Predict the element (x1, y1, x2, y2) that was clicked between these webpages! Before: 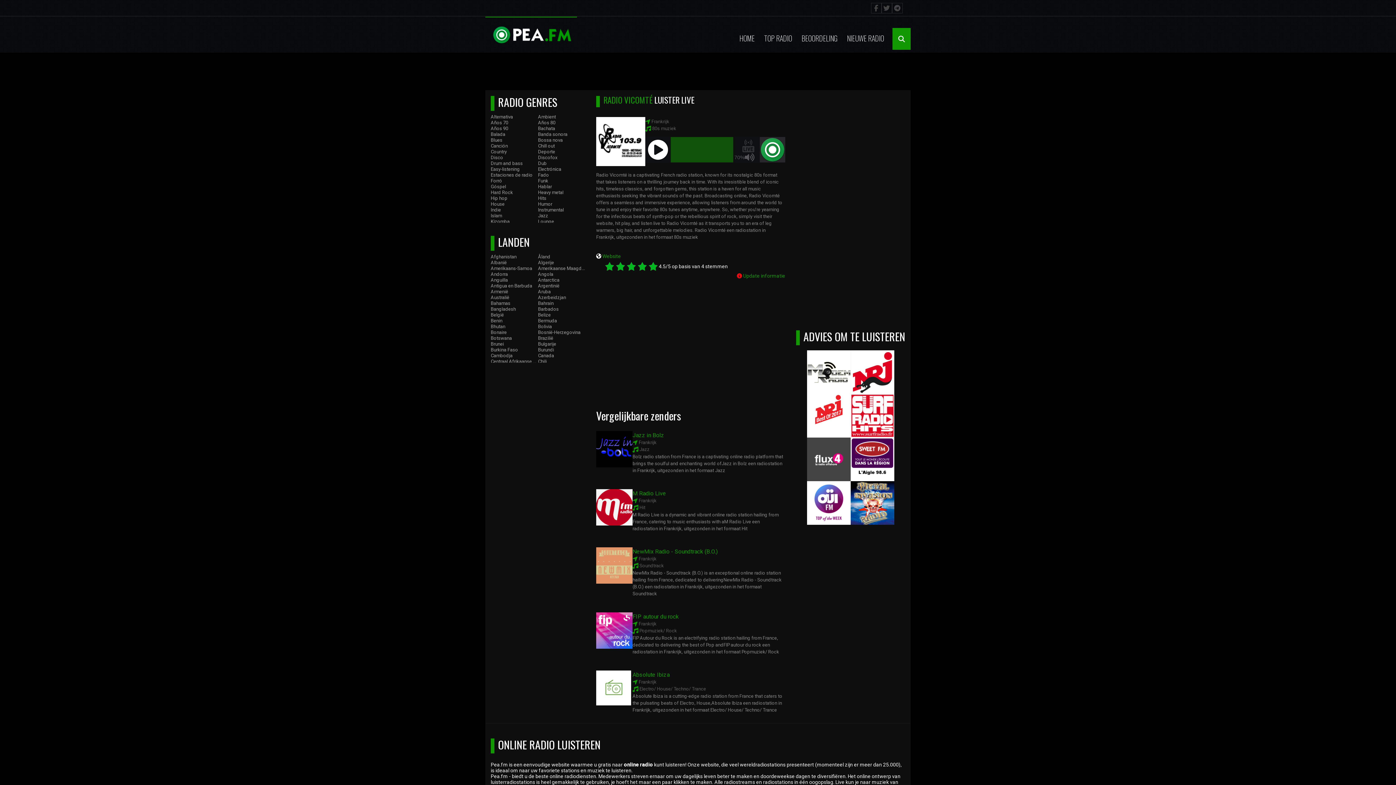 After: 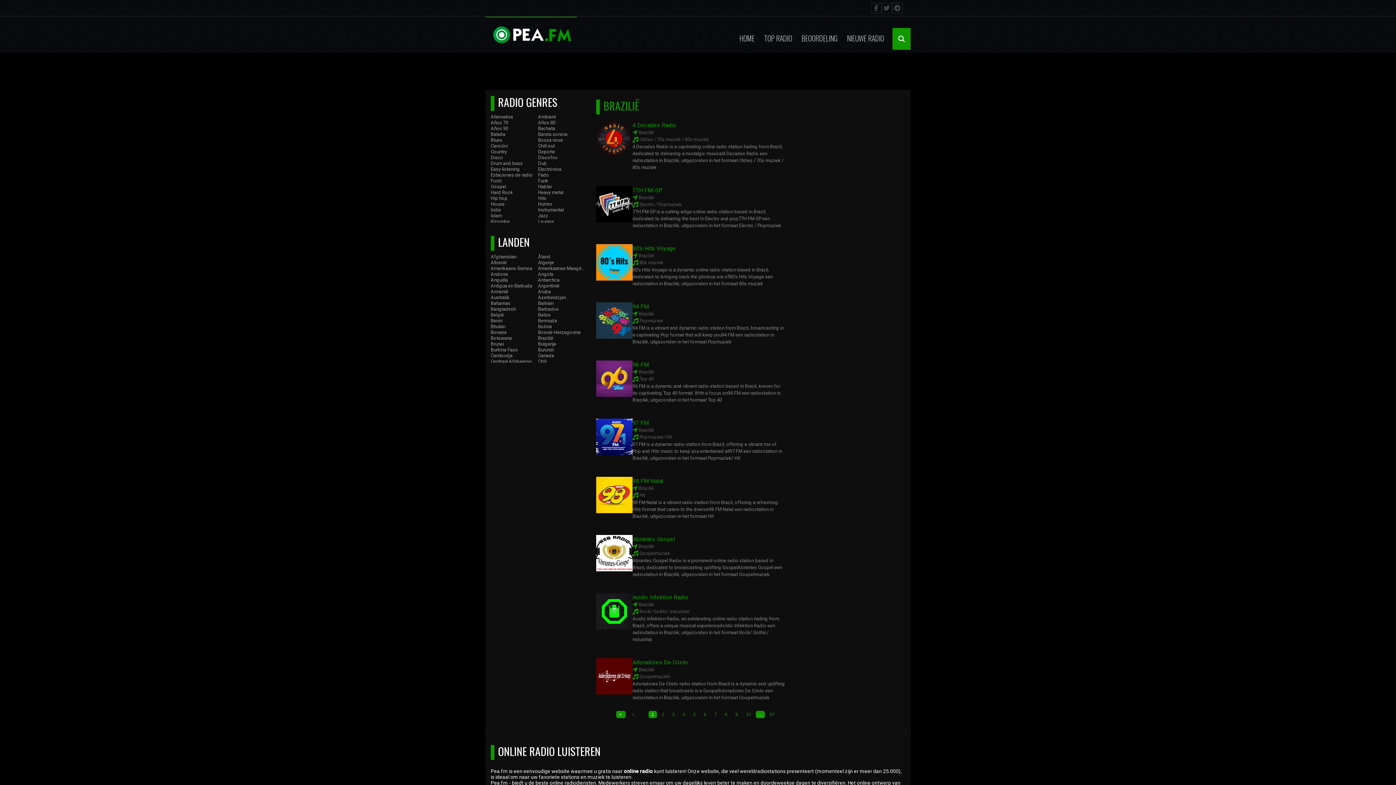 Action: label: Brazilië bbox: (538, 335, 553, 341)